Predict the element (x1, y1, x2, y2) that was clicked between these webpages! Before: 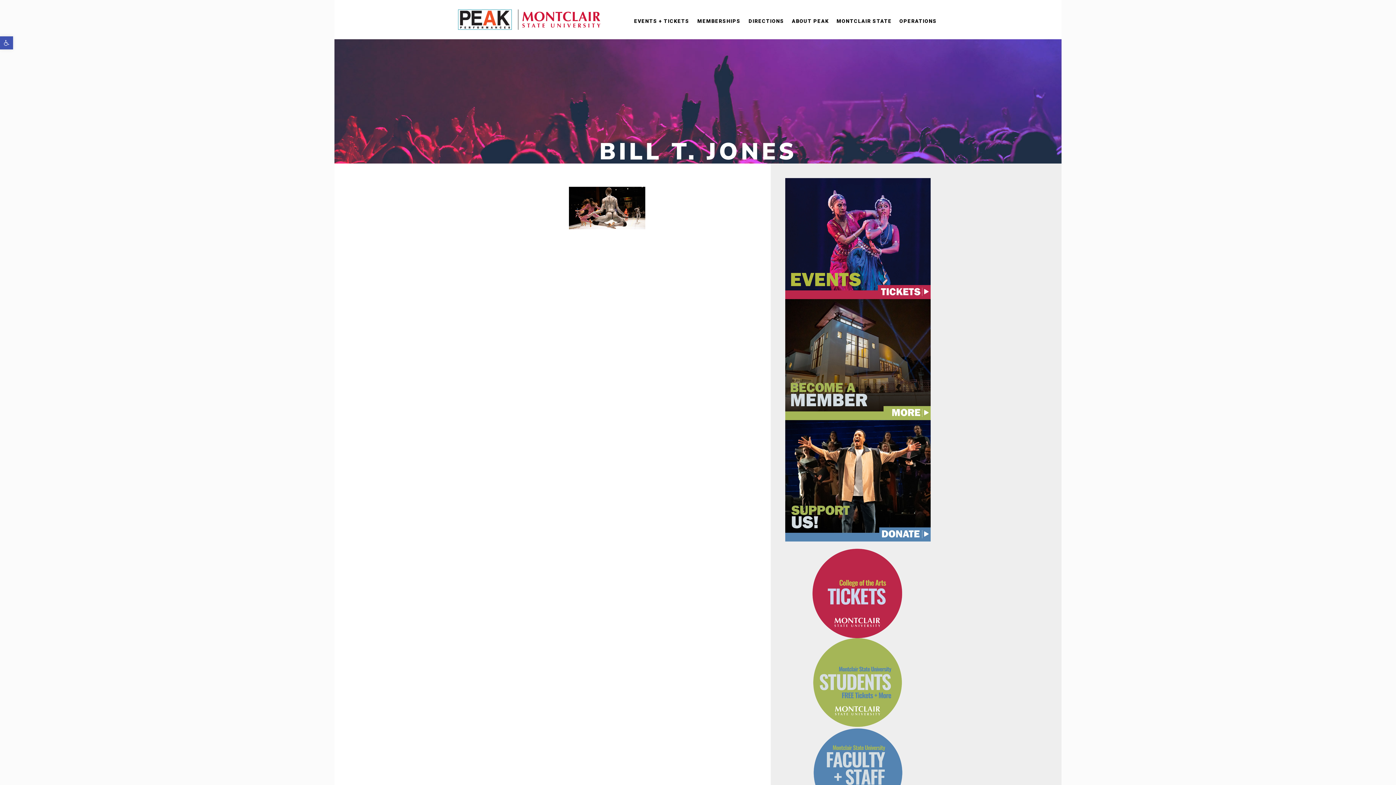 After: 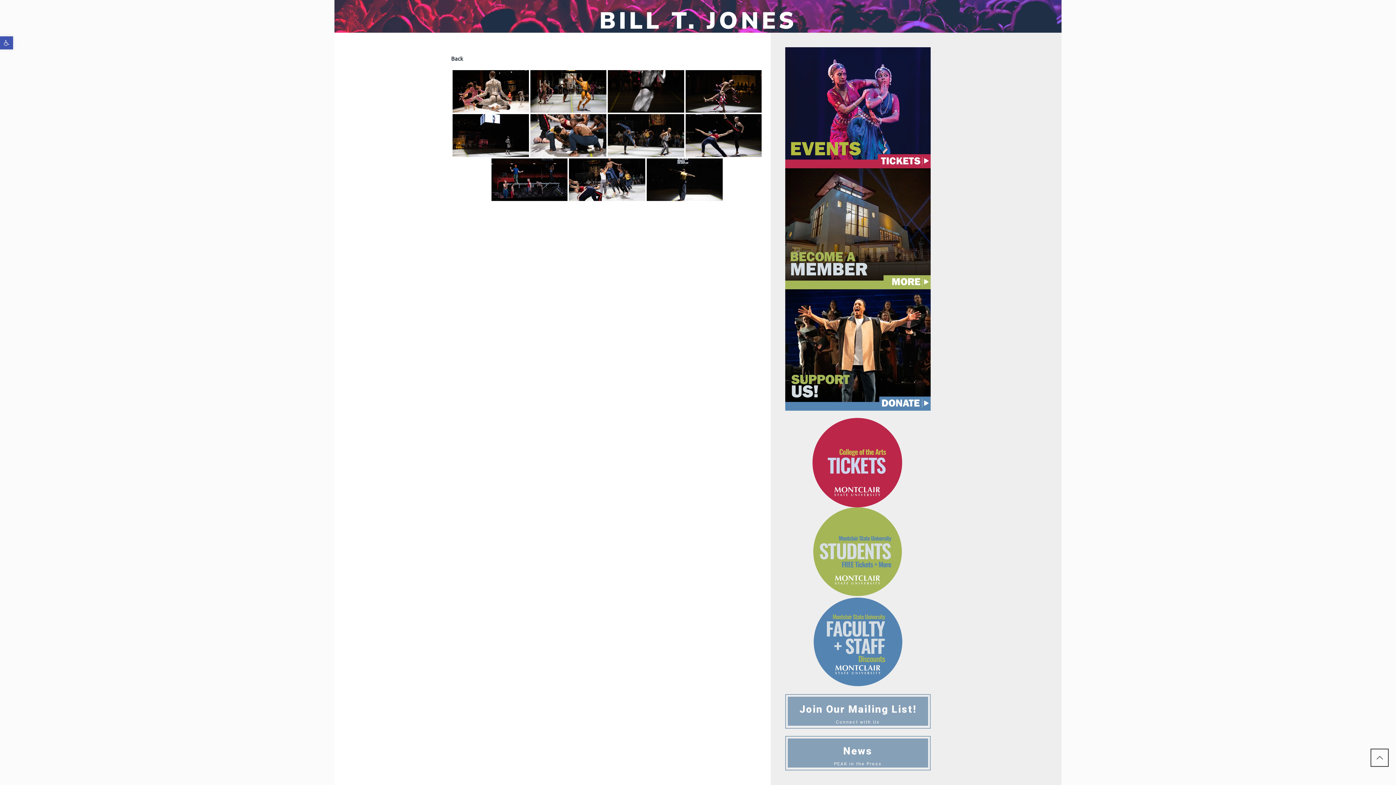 Action: bbox: (569, 186, 645, 229)